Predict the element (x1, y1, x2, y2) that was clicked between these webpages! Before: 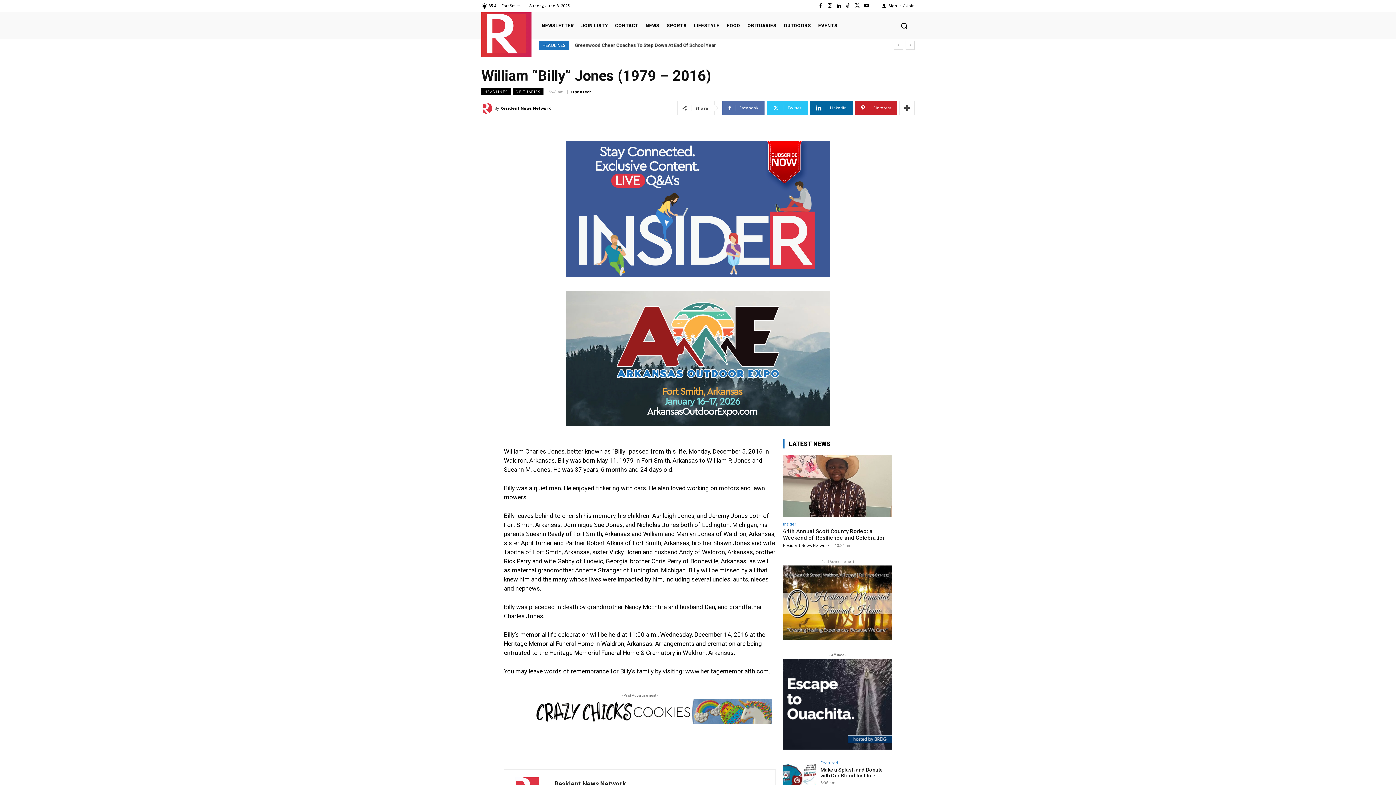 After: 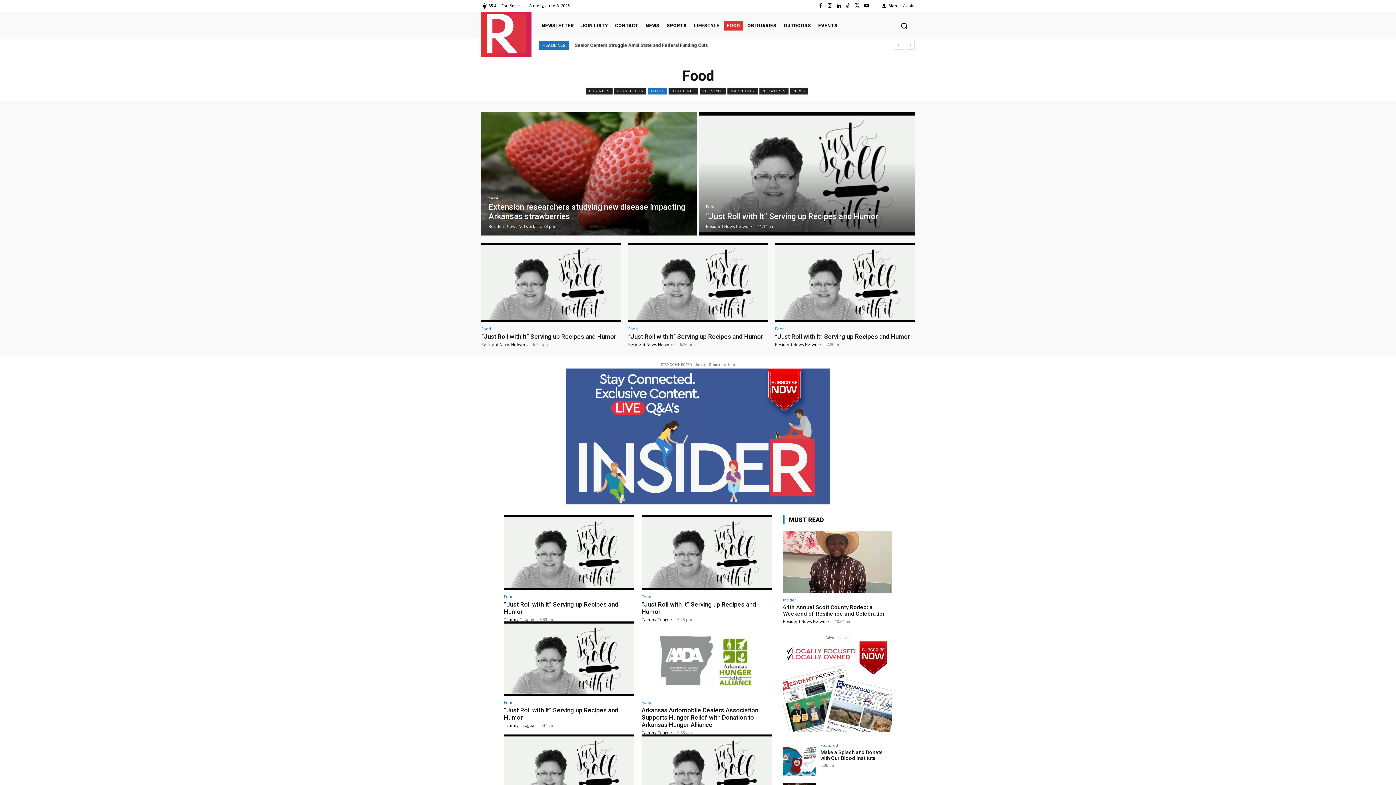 Action: label: FOOD bbox: (724, 20, 743, 30)